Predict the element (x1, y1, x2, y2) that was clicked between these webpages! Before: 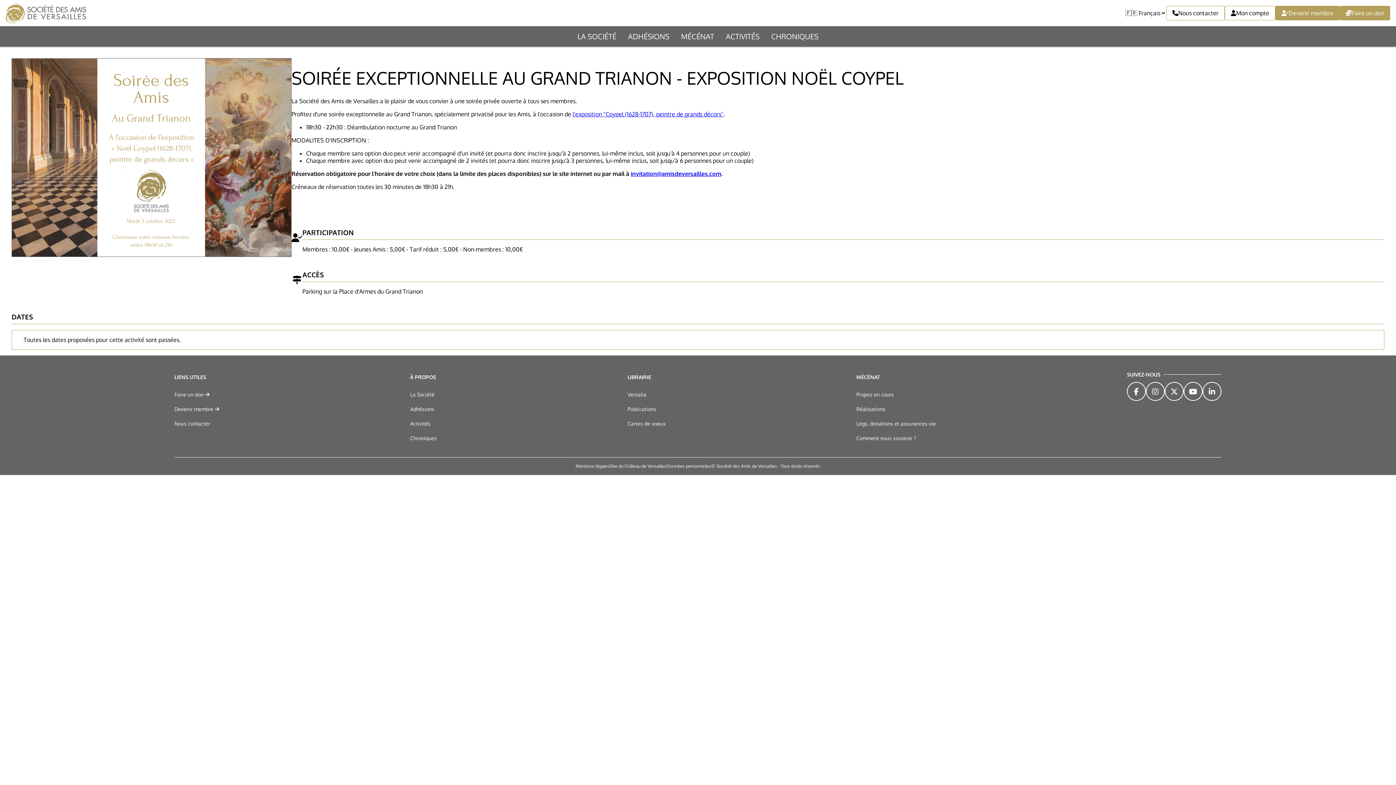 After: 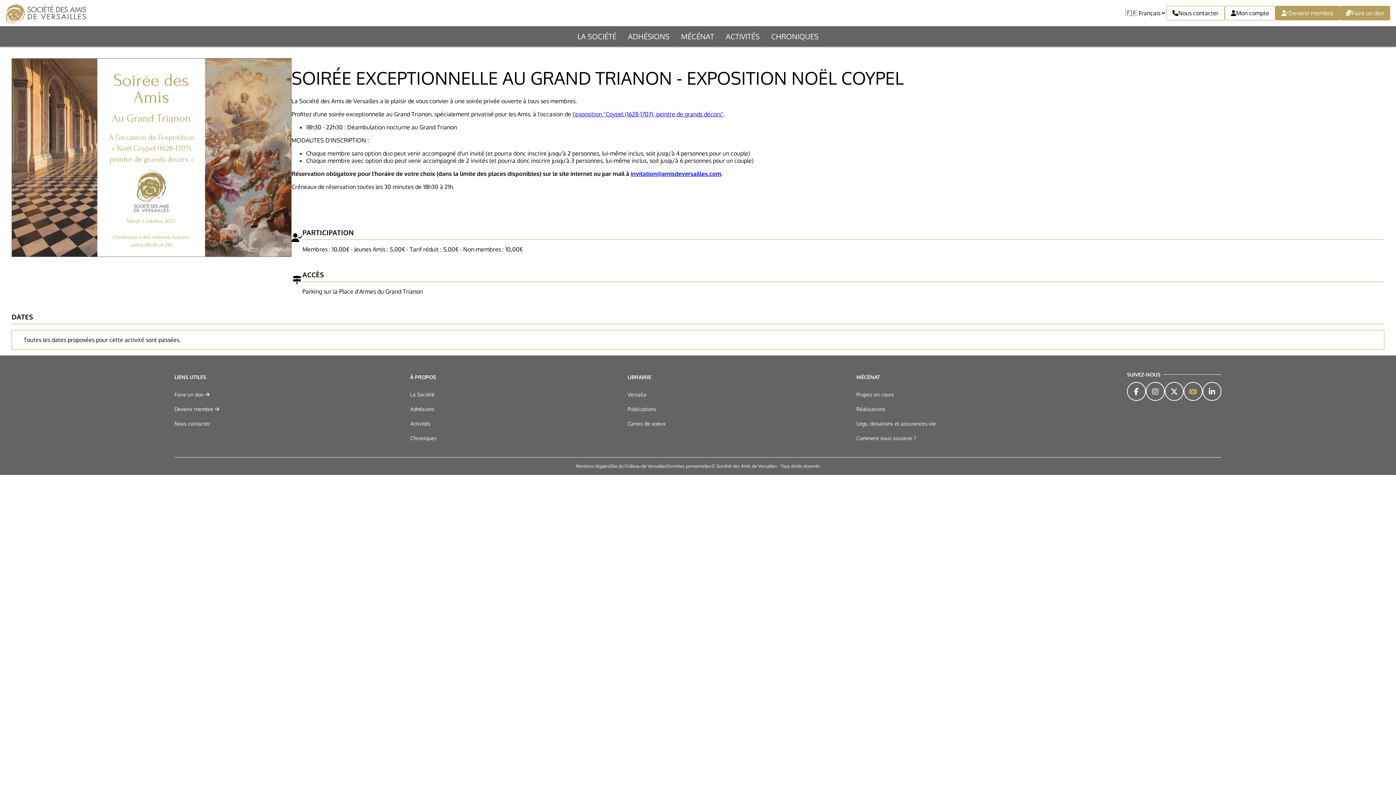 Action: bbox: (1189, 388, 1197, 395)